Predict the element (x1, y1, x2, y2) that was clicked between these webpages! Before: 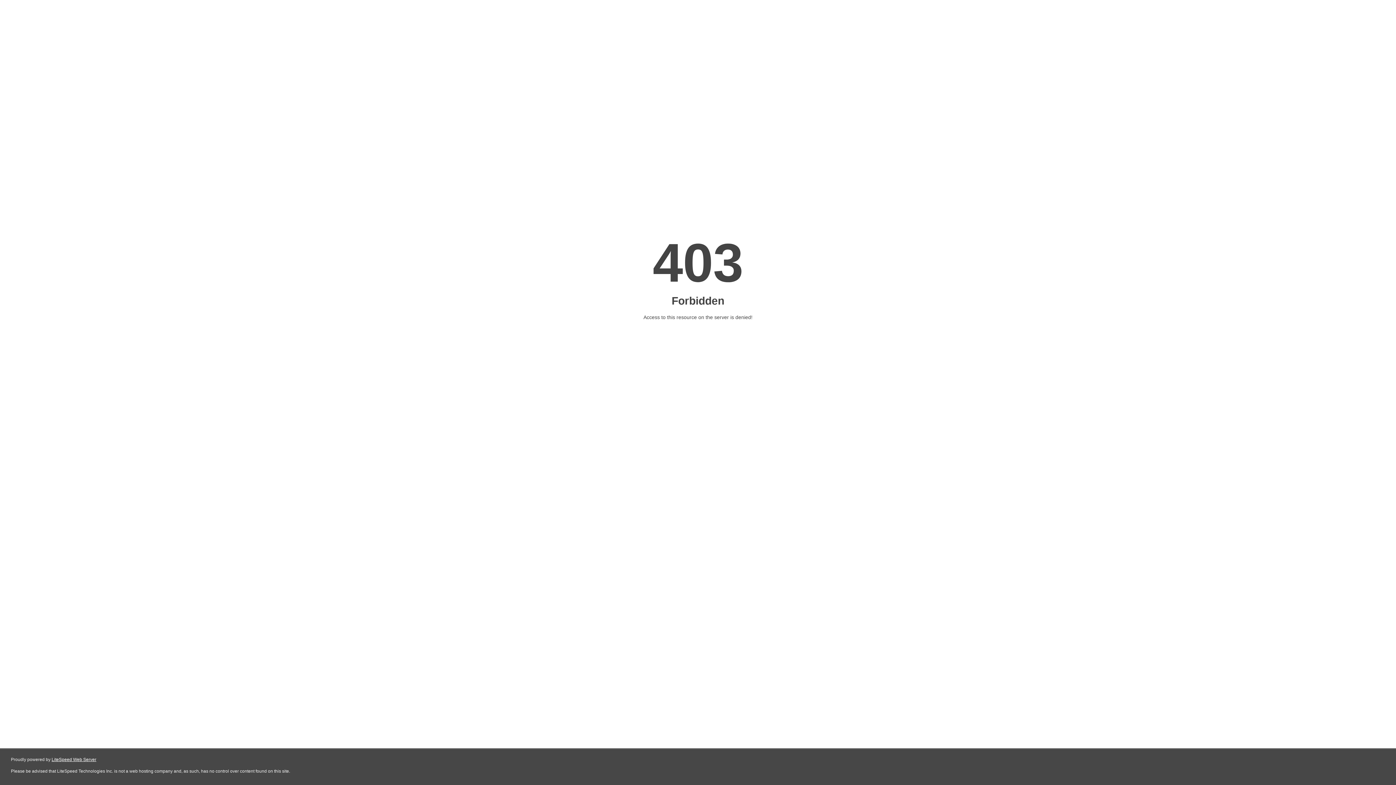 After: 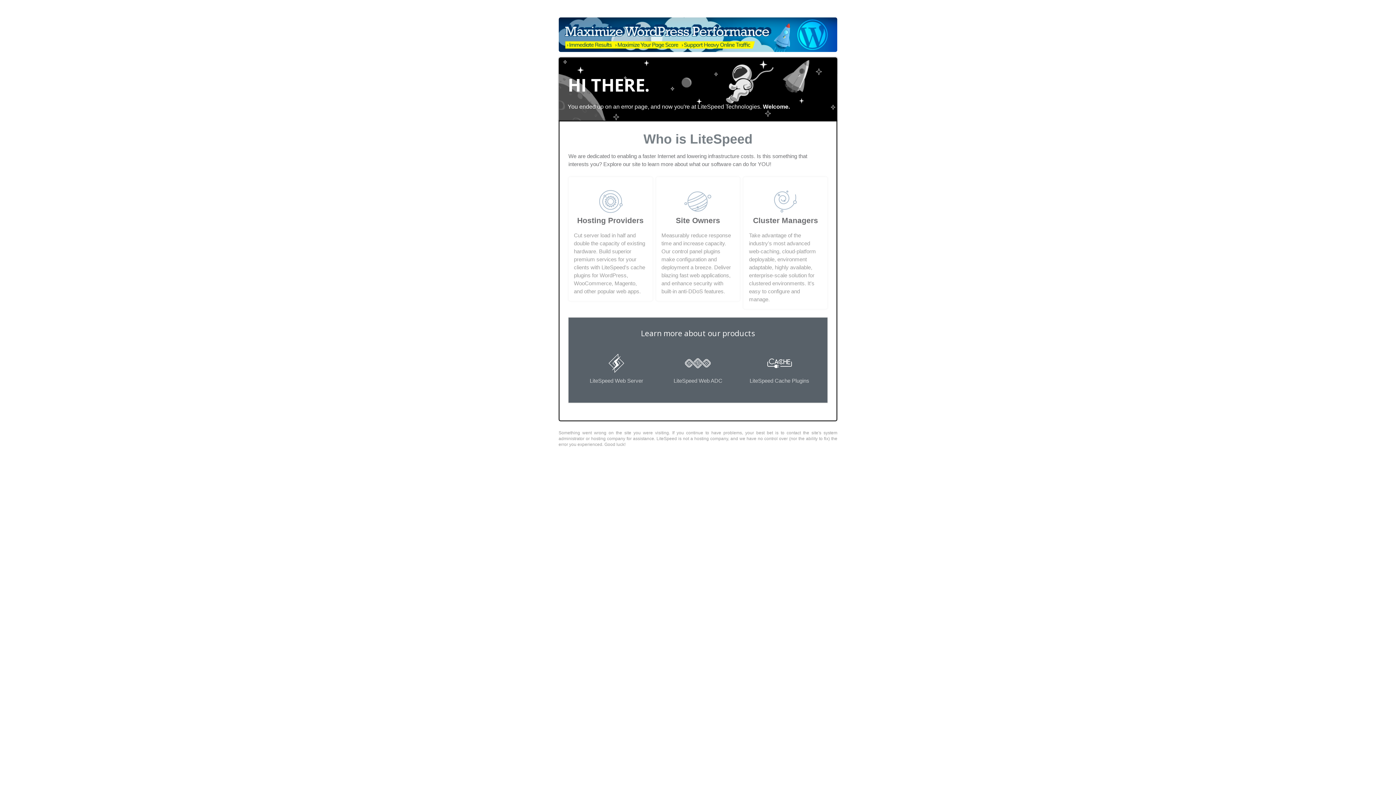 Action: label: LiteSpeed Web Server bbox: (51, 757, 96, 762)